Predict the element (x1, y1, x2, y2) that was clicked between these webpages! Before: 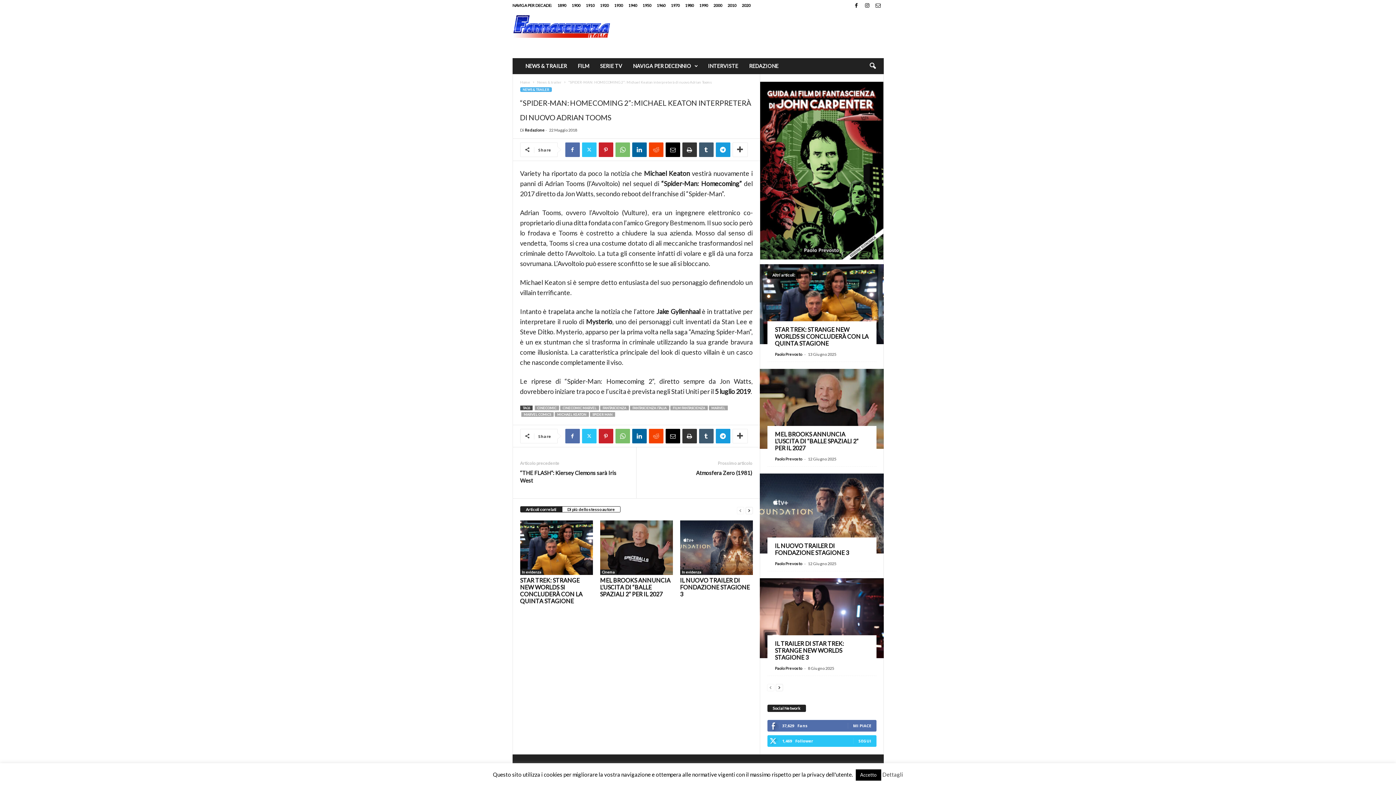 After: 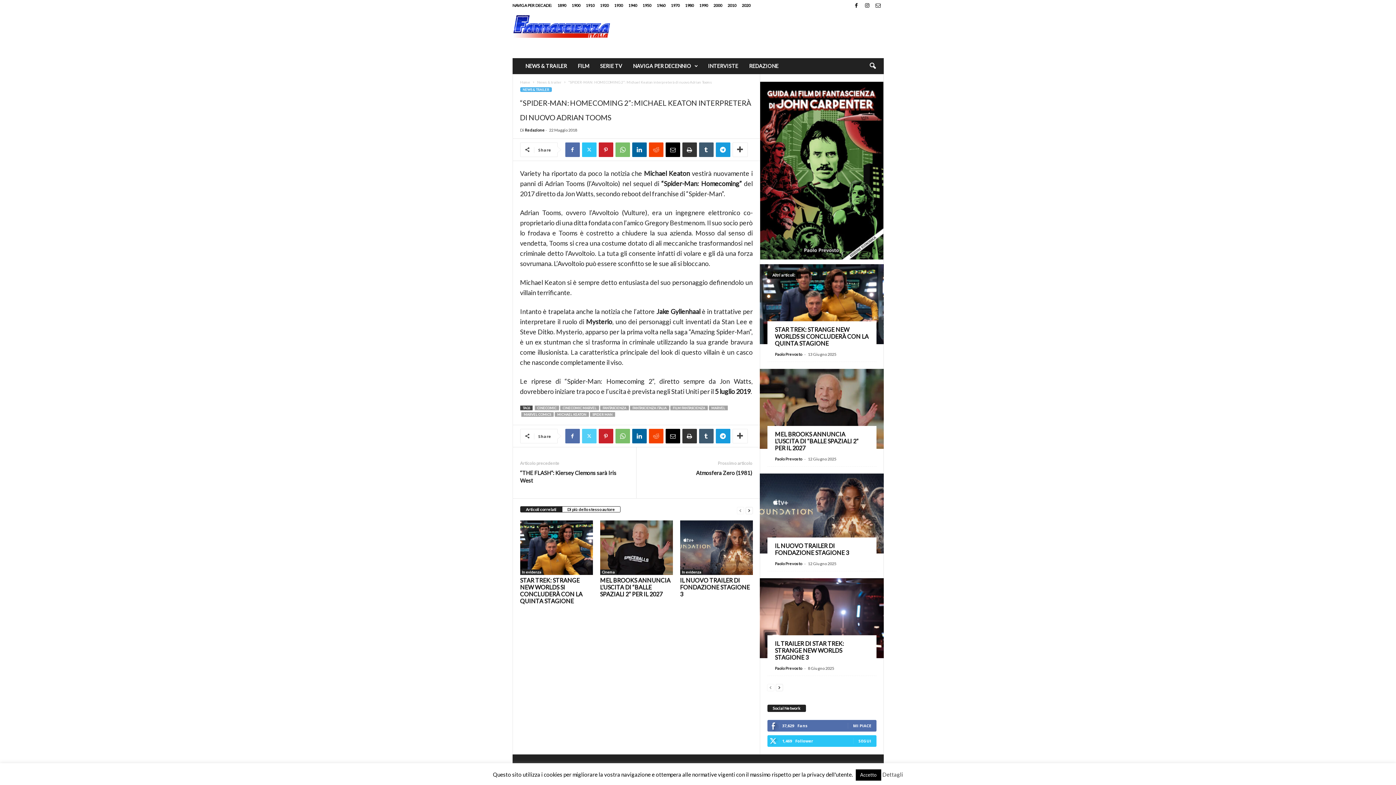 Action: bbox: (582, 429, 596, 443)